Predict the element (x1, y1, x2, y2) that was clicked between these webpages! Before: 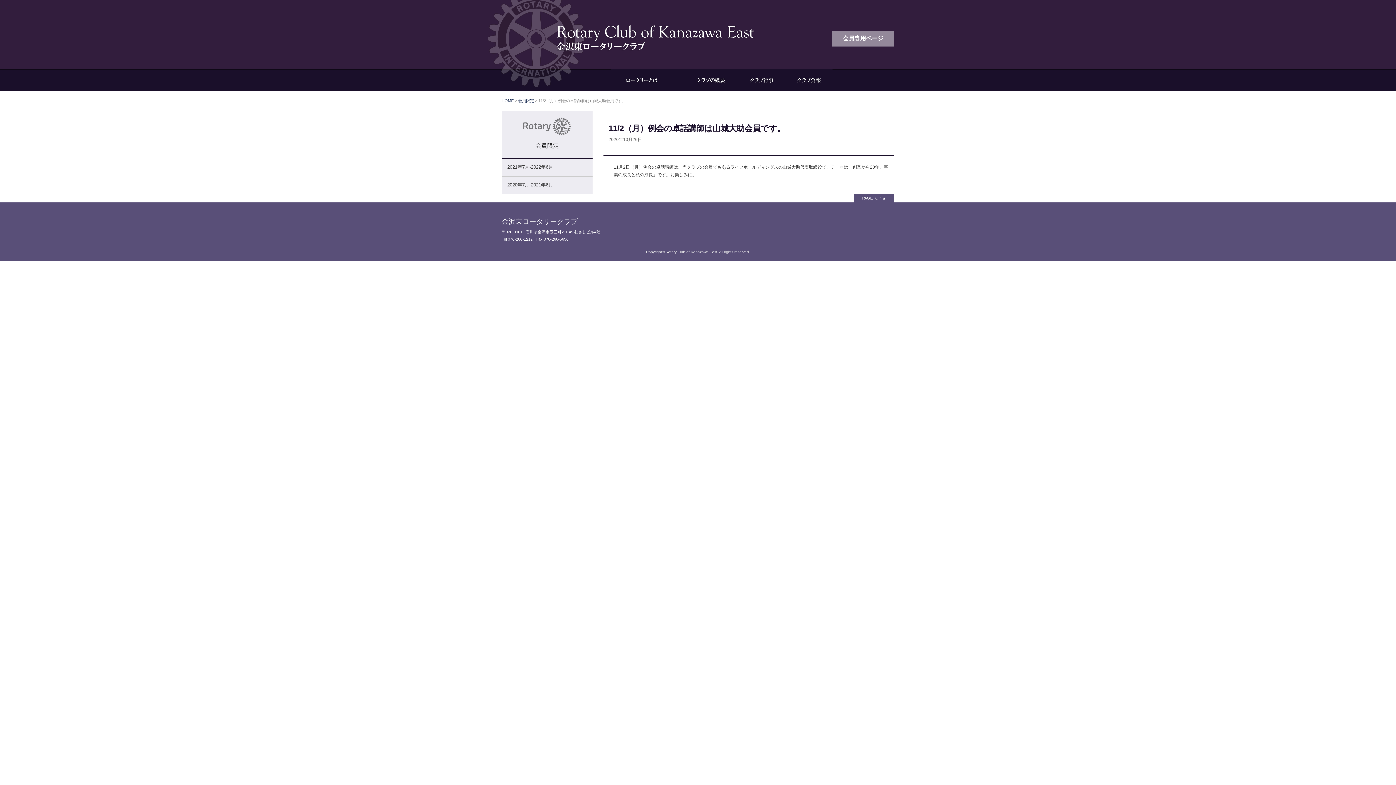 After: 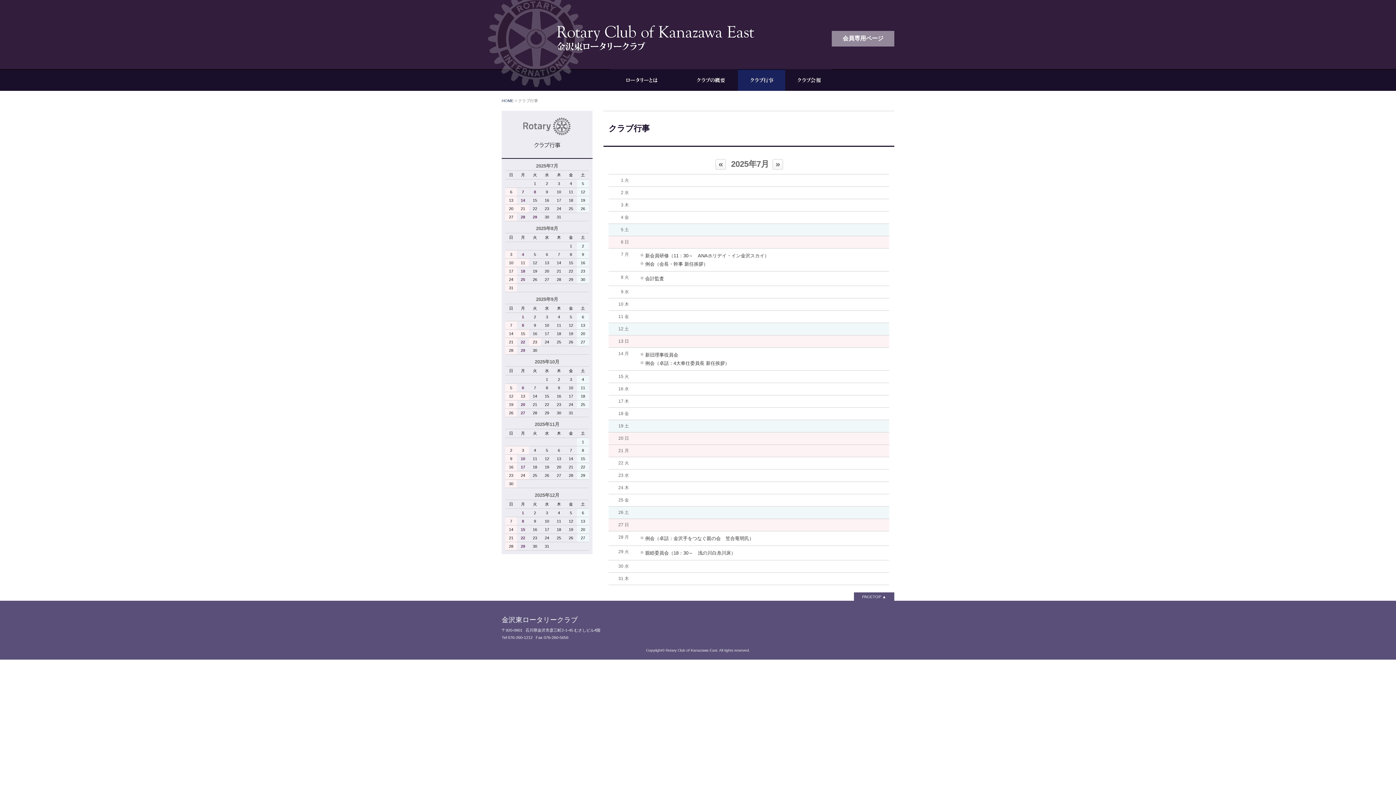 Action: label: クラブ行事 bbox: (738, 69, 785, 90)